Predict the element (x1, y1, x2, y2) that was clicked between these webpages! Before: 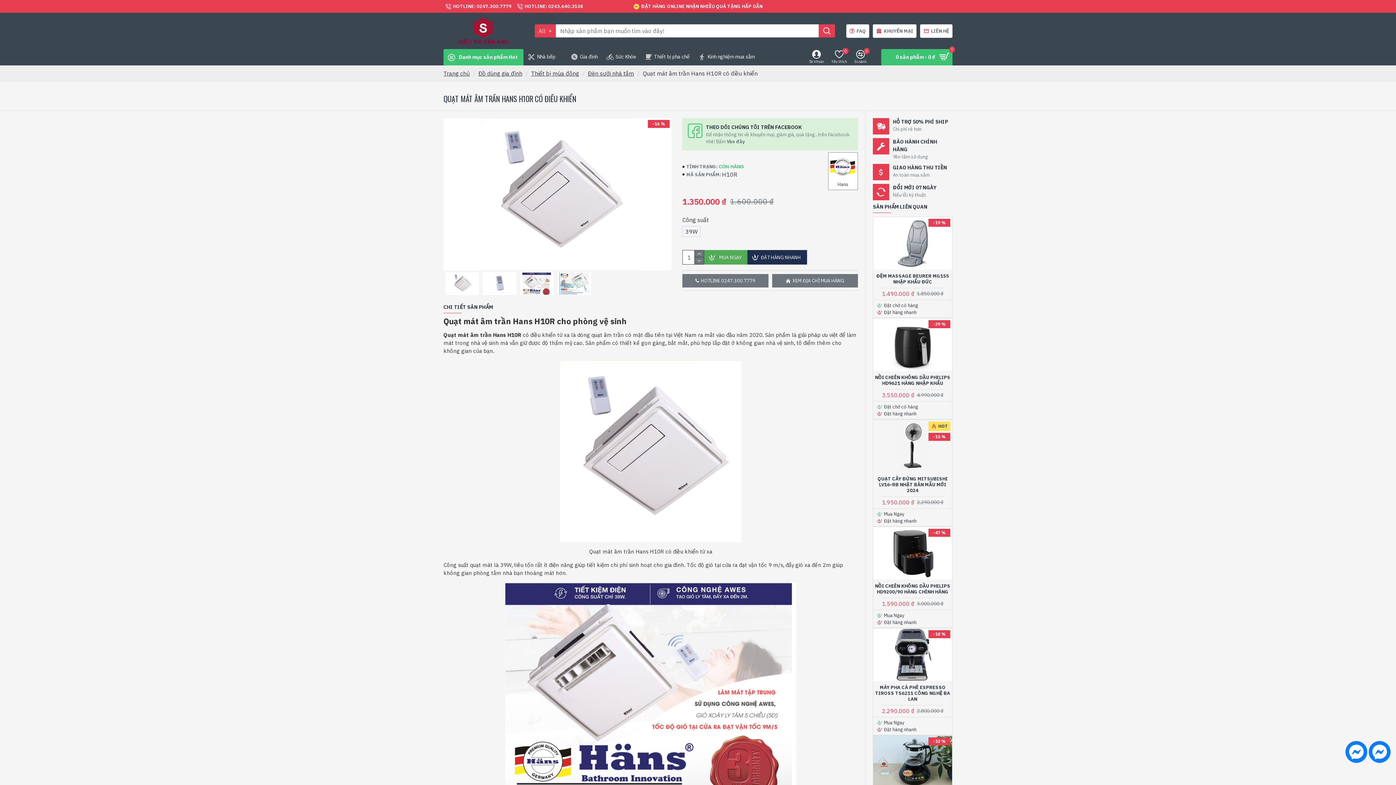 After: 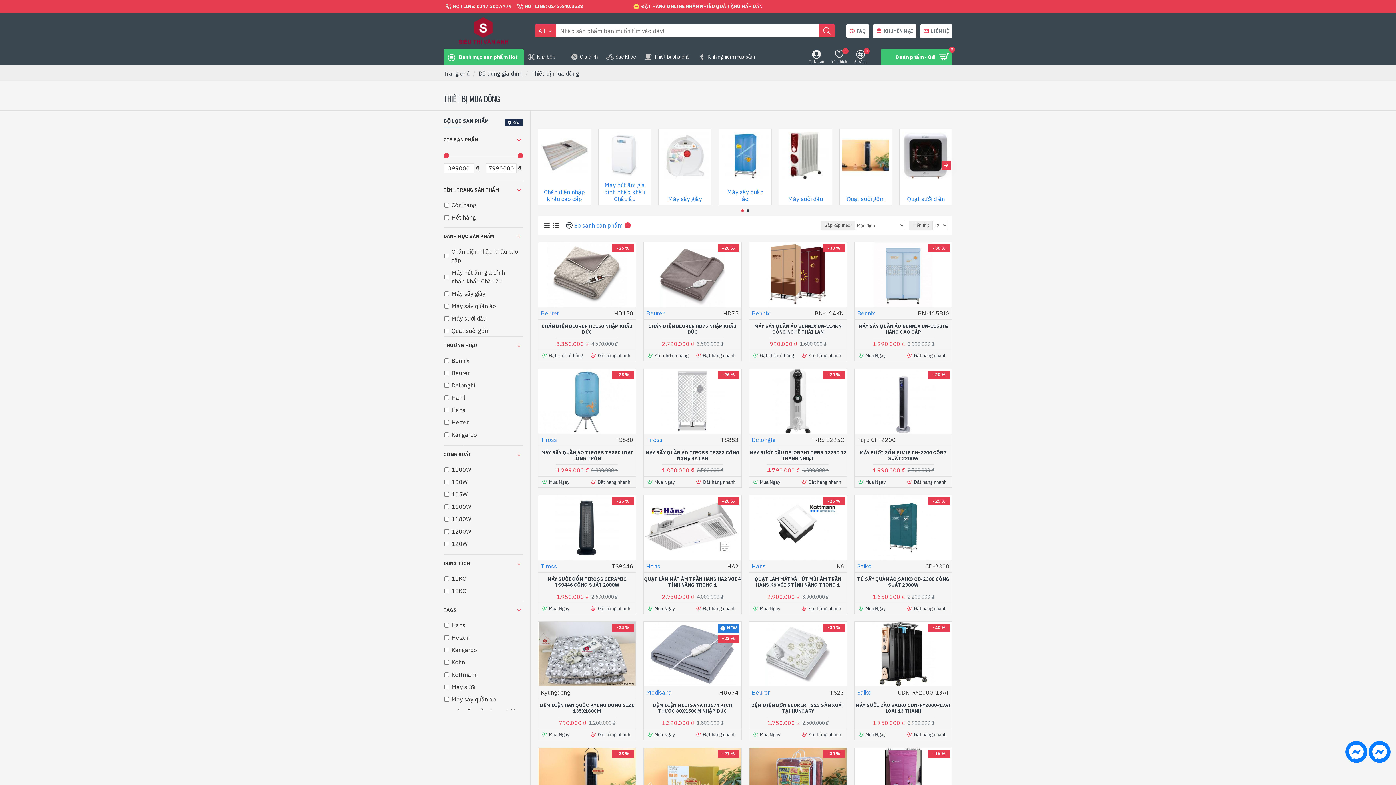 Action: label: Thiết bị mùa đông bbox: (531, 69, 579, 77)